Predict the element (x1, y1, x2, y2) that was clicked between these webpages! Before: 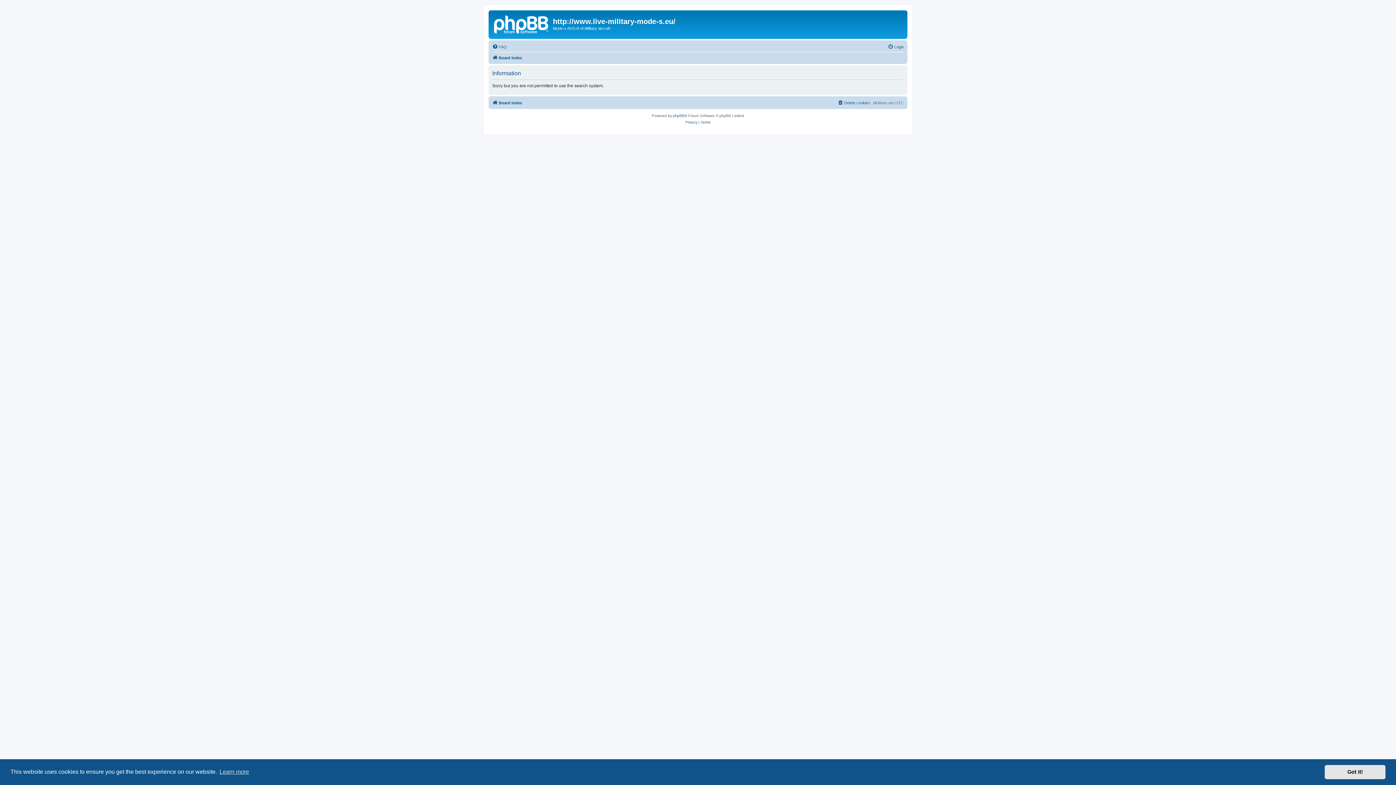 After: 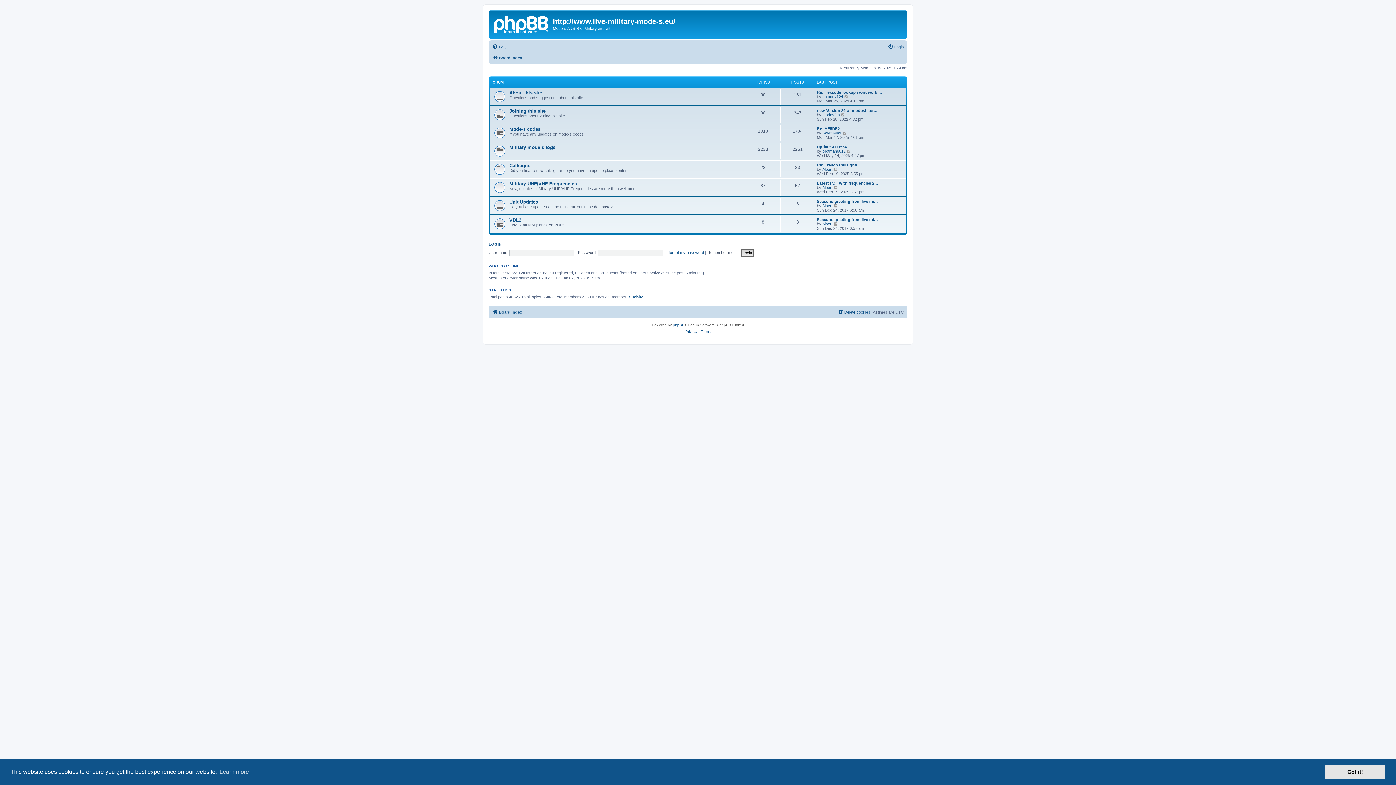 Action: label: Board index bbox: (492, 98, 522, 107)